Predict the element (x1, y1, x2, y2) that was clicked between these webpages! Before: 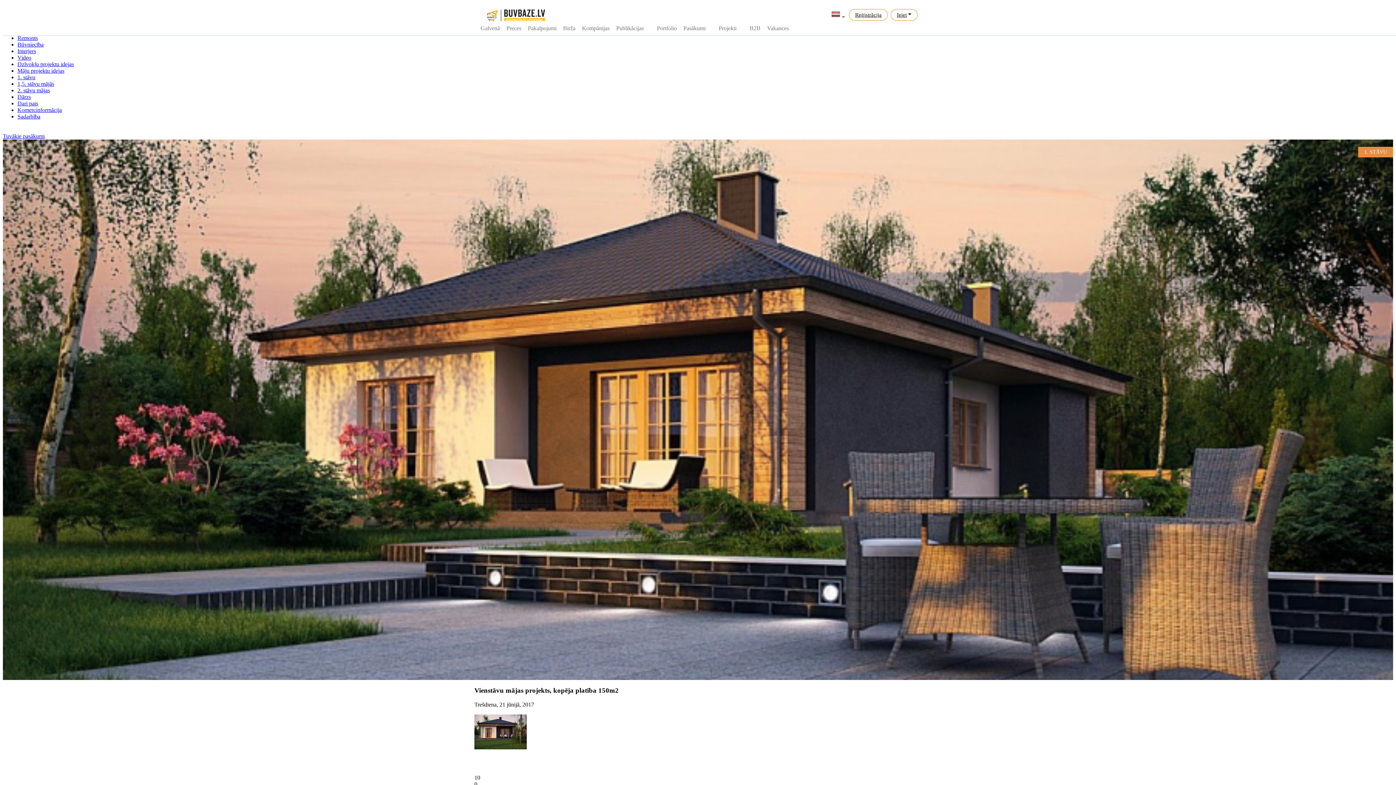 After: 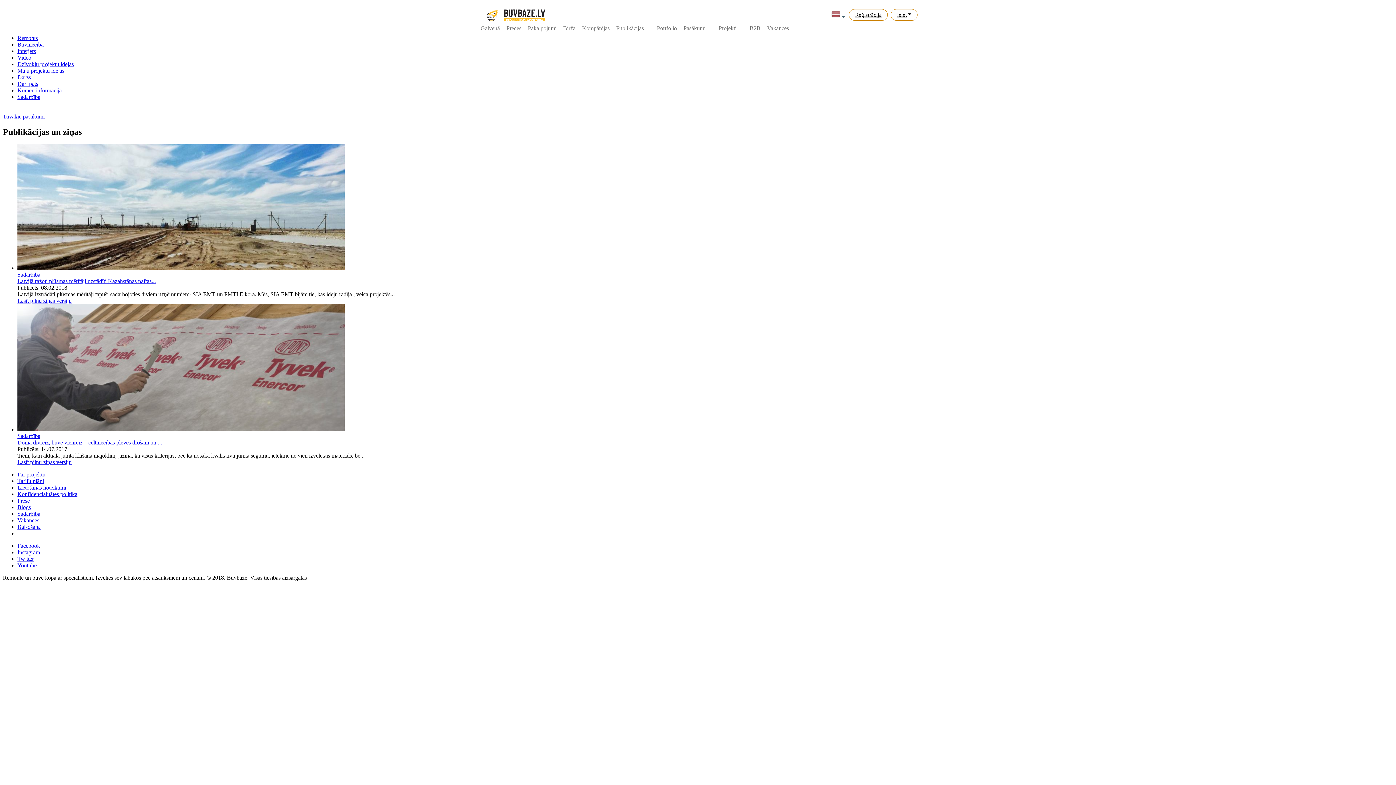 Action: label: Sadarbība bbox: (17, 113, 40, 119)